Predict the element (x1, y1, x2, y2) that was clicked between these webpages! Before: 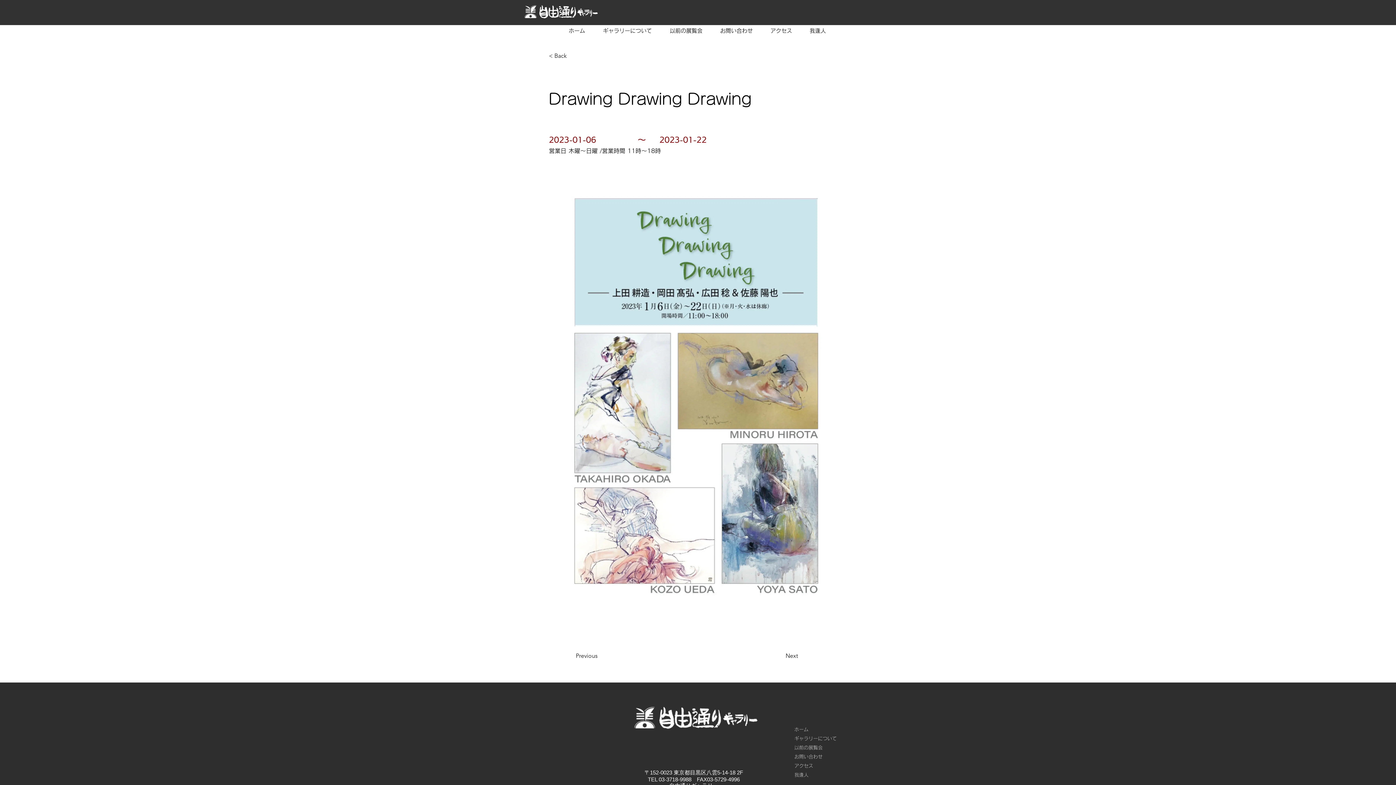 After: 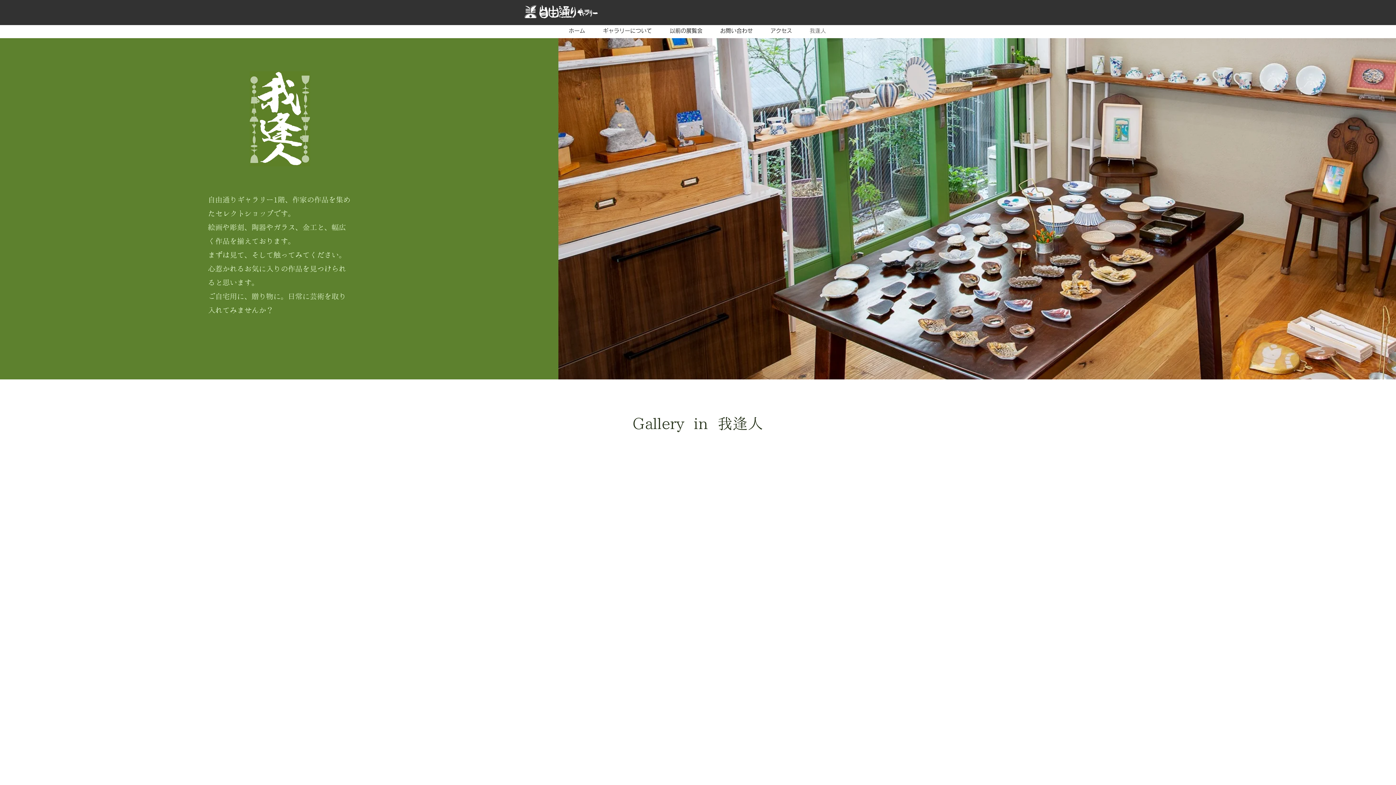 Action: label: 我逢人 bbox: (801, 23, 834, 38)